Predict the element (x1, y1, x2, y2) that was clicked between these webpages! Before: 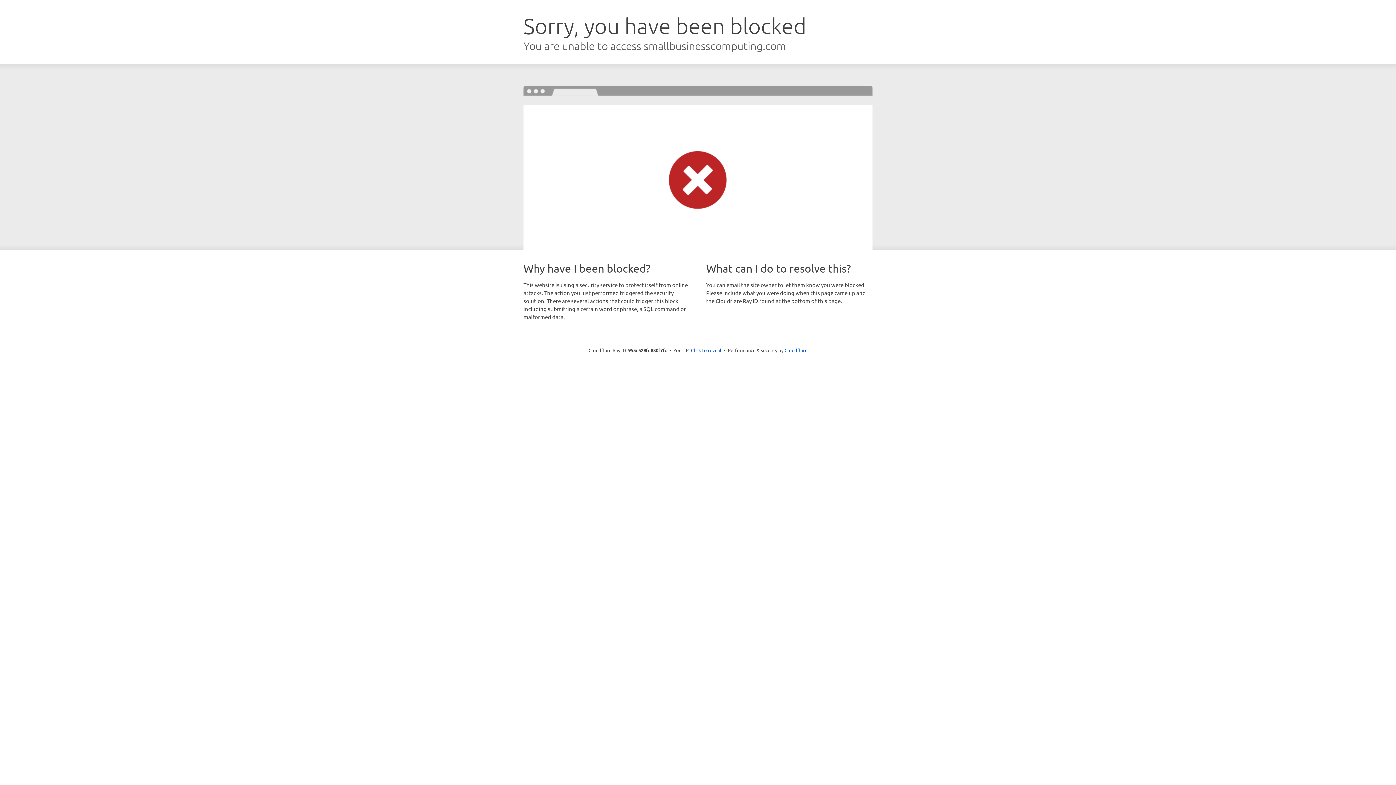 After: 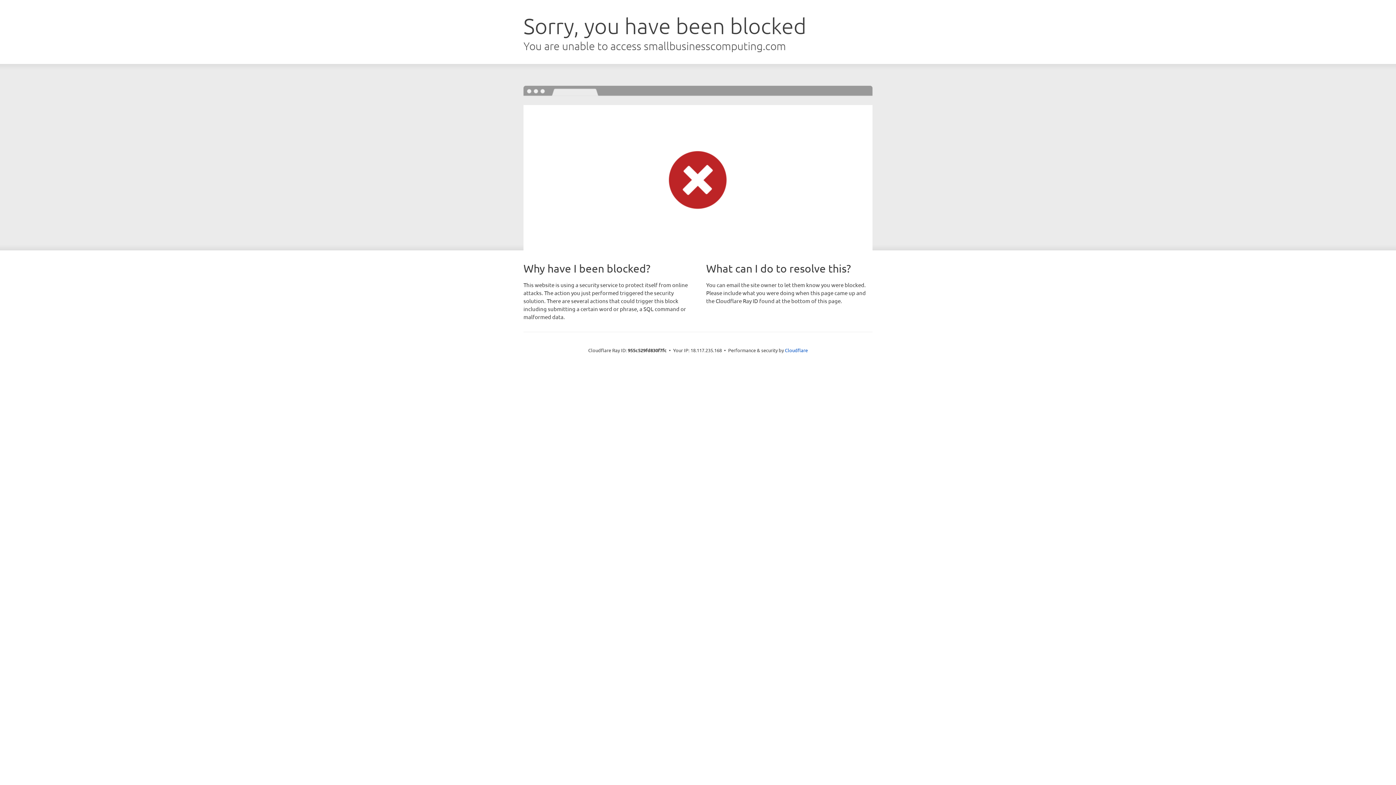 Action: bbox: (691, 346, 721, 353) label: Click to reveal